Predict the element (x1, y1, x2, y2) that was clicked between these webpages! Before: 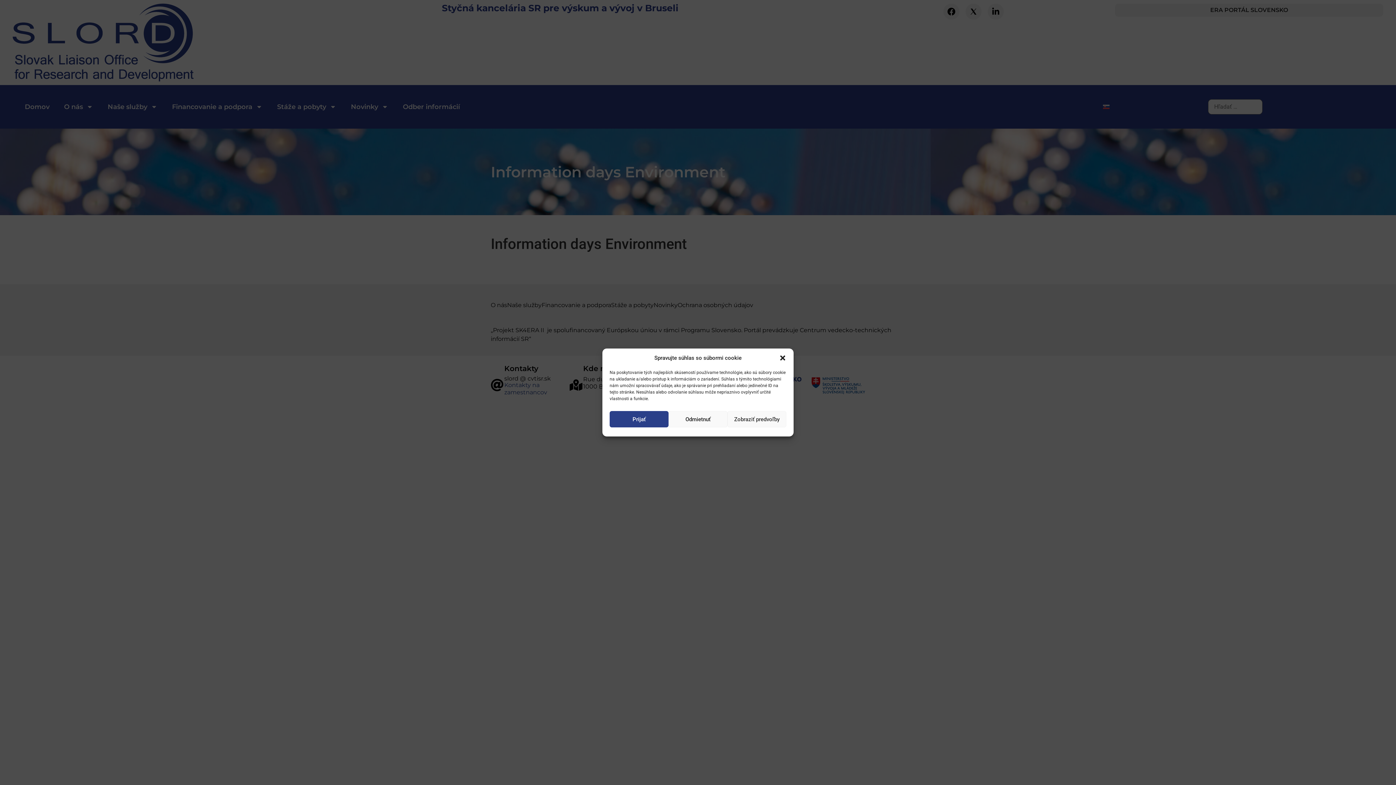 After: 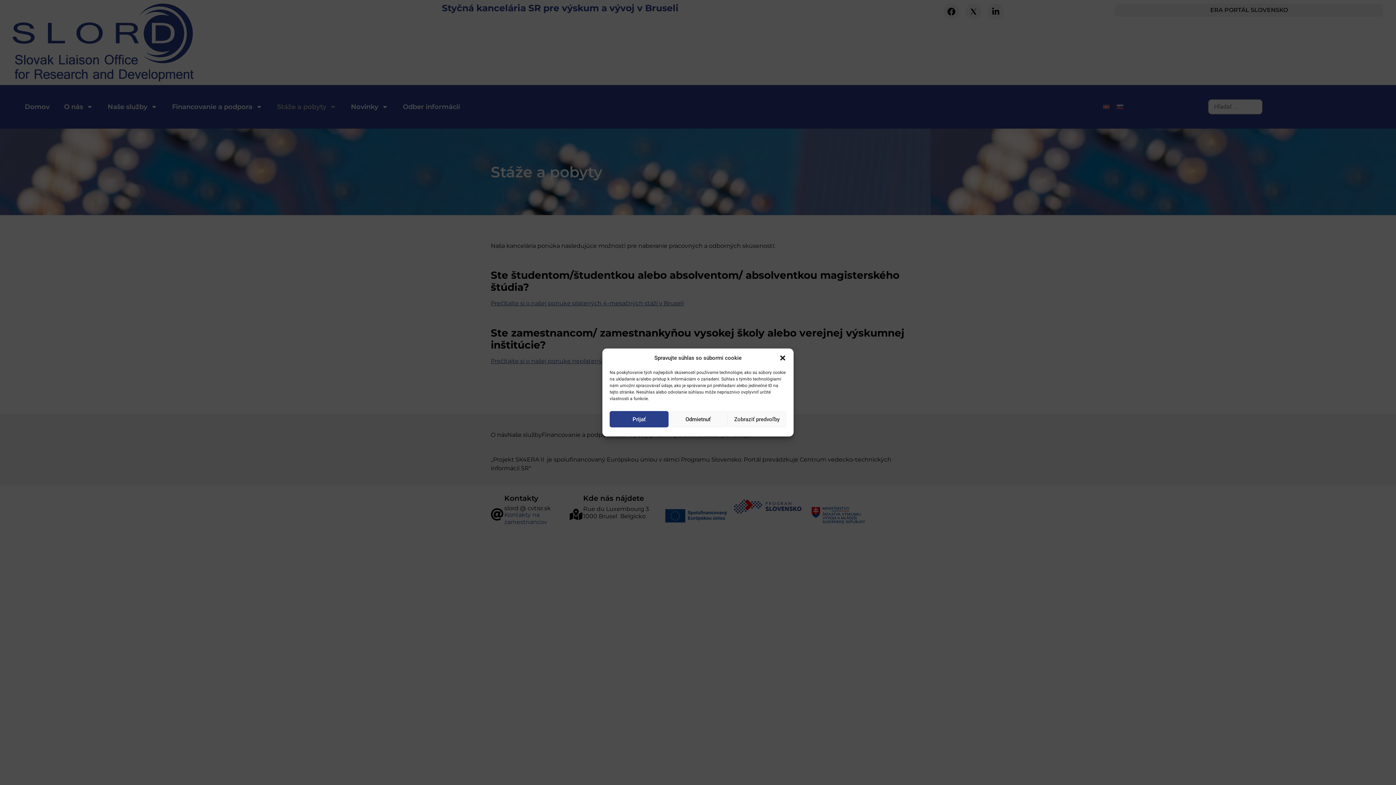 Action: bbox: (611, 301, 653, 315)